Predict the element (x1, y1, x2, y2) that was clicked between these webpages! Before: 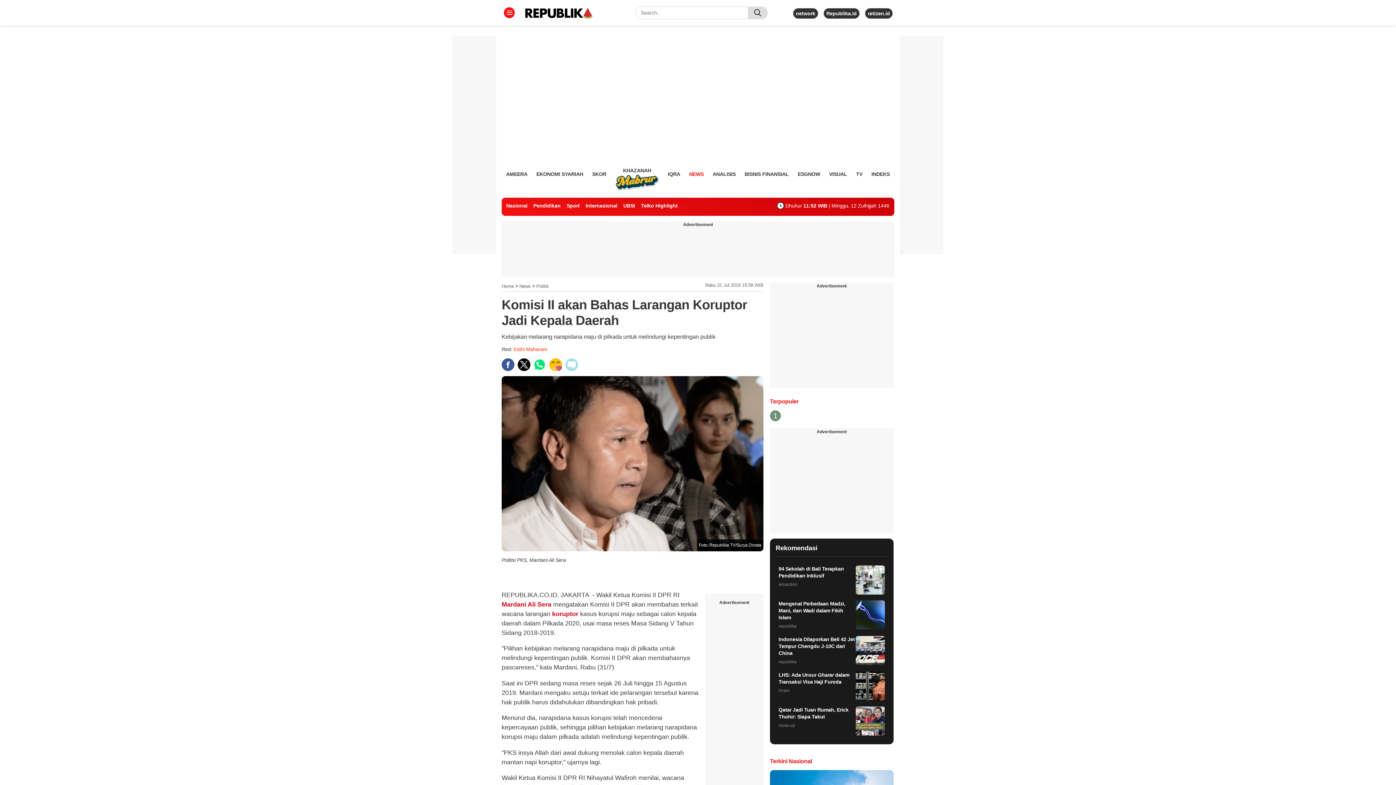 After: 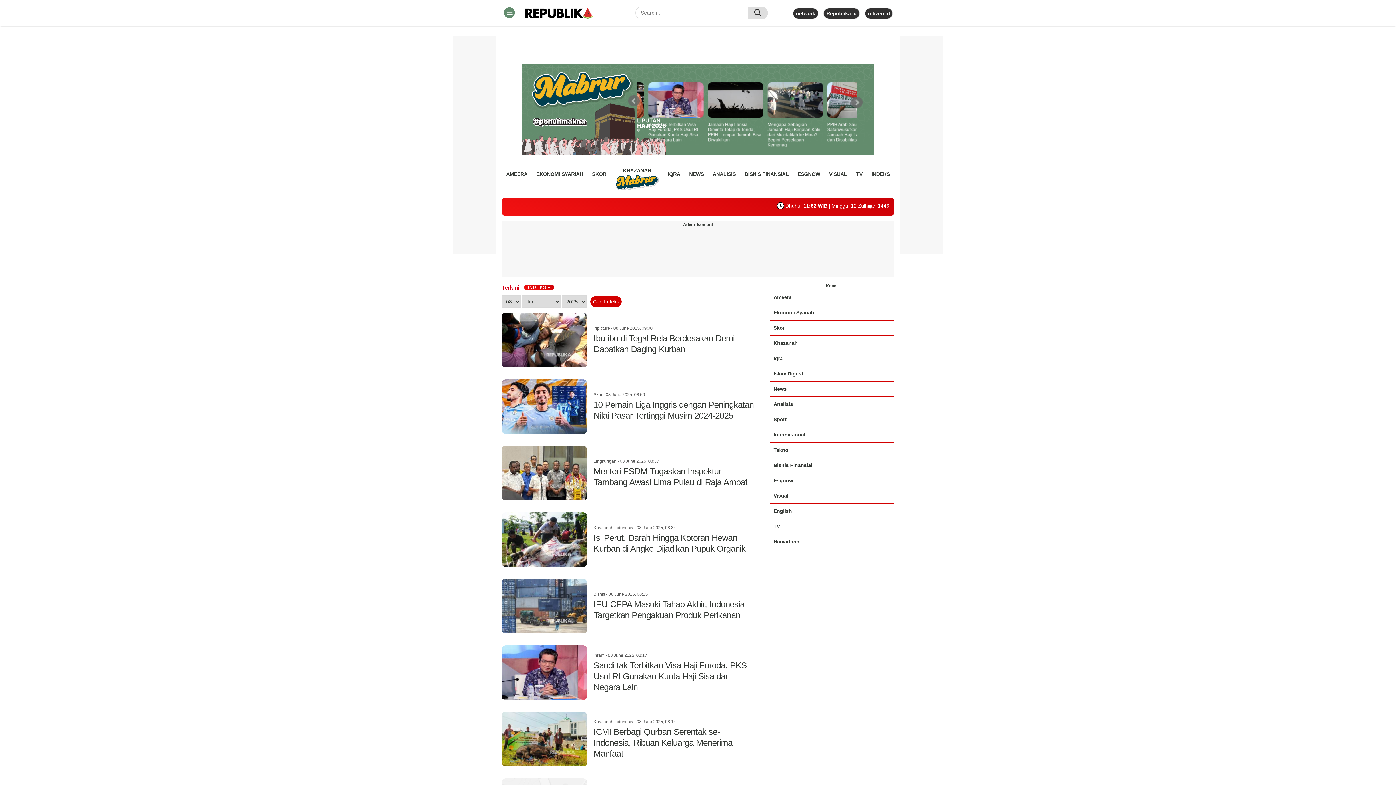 Action: bbox: (871, 168, 890, 179) label: INDEKS